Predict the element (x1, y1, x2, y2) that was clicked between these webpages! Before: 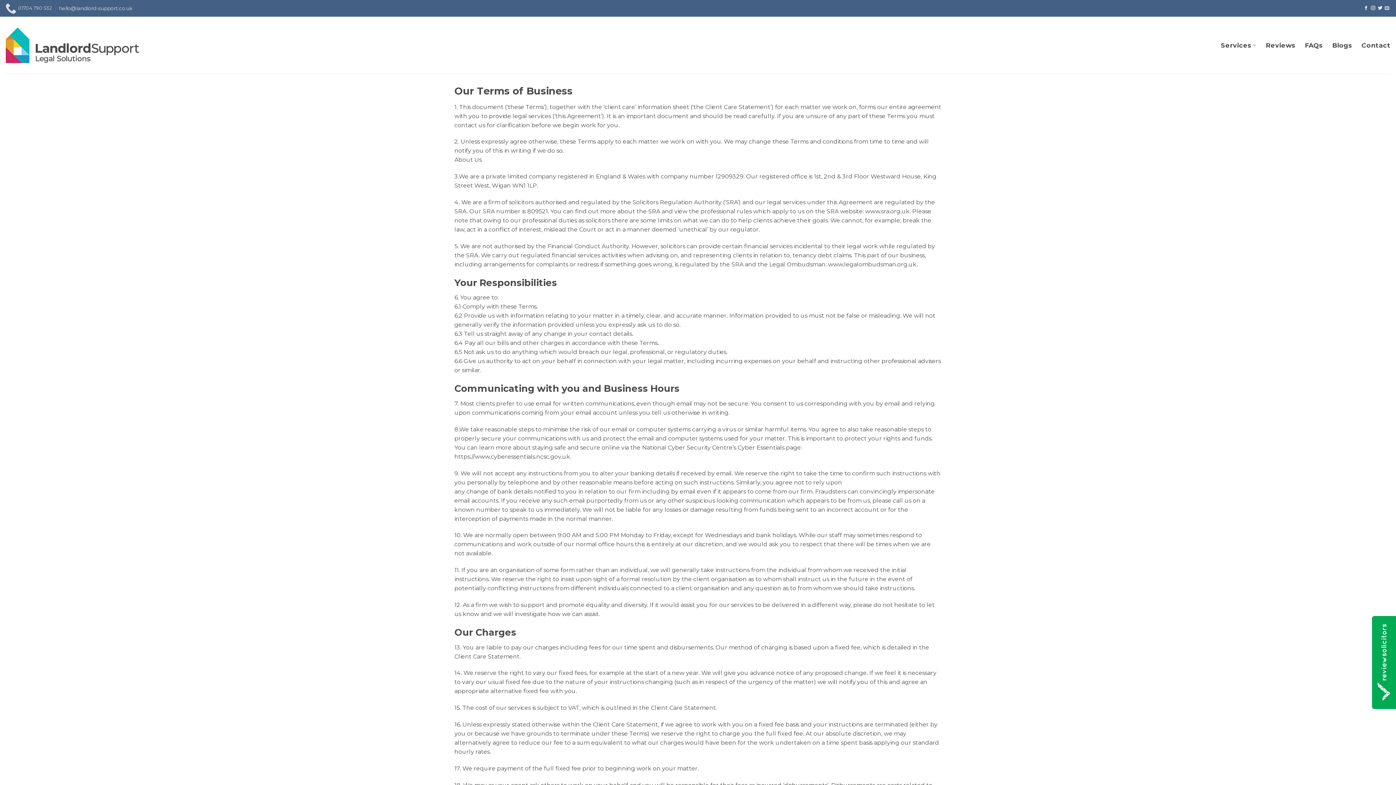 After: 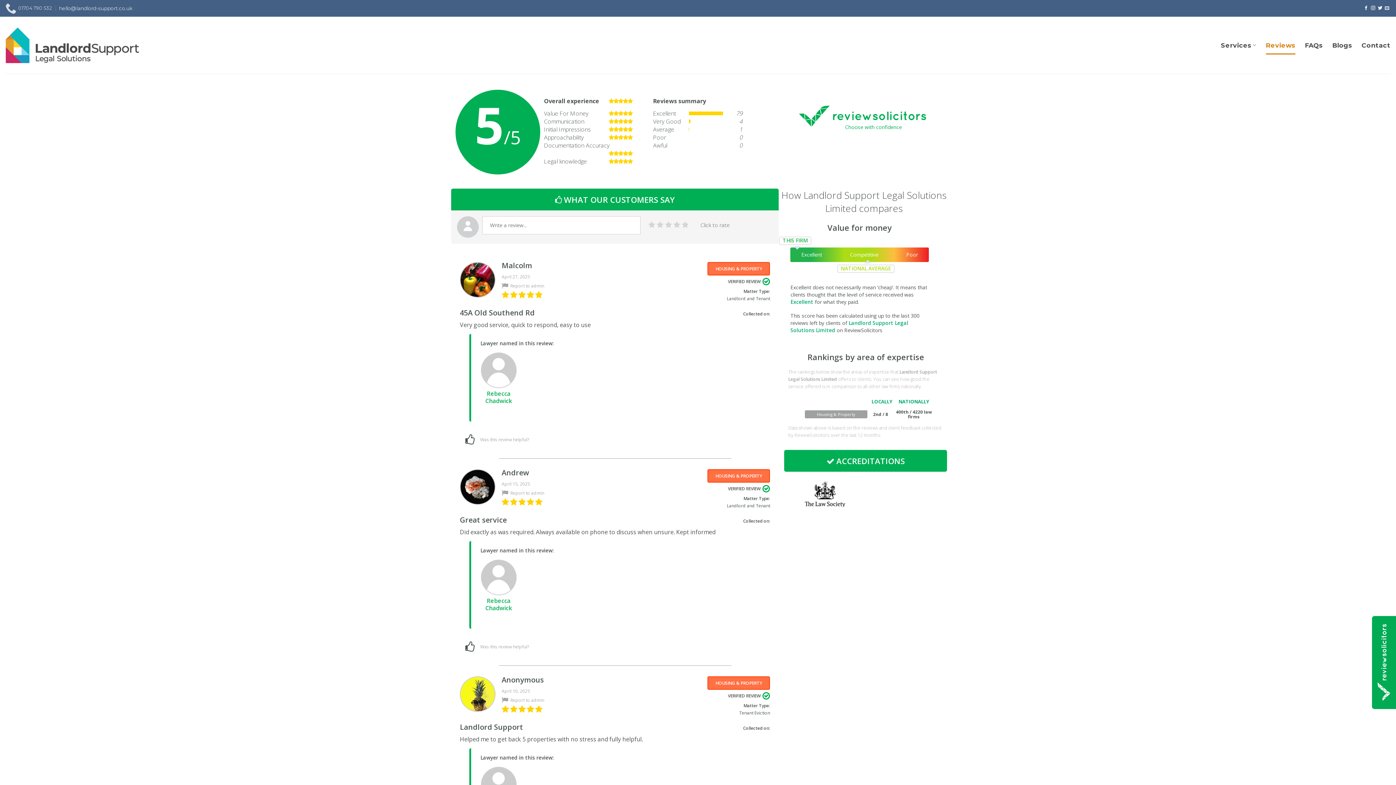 Action: label: Reviews bbox: (1266, 36, 1295, 54)